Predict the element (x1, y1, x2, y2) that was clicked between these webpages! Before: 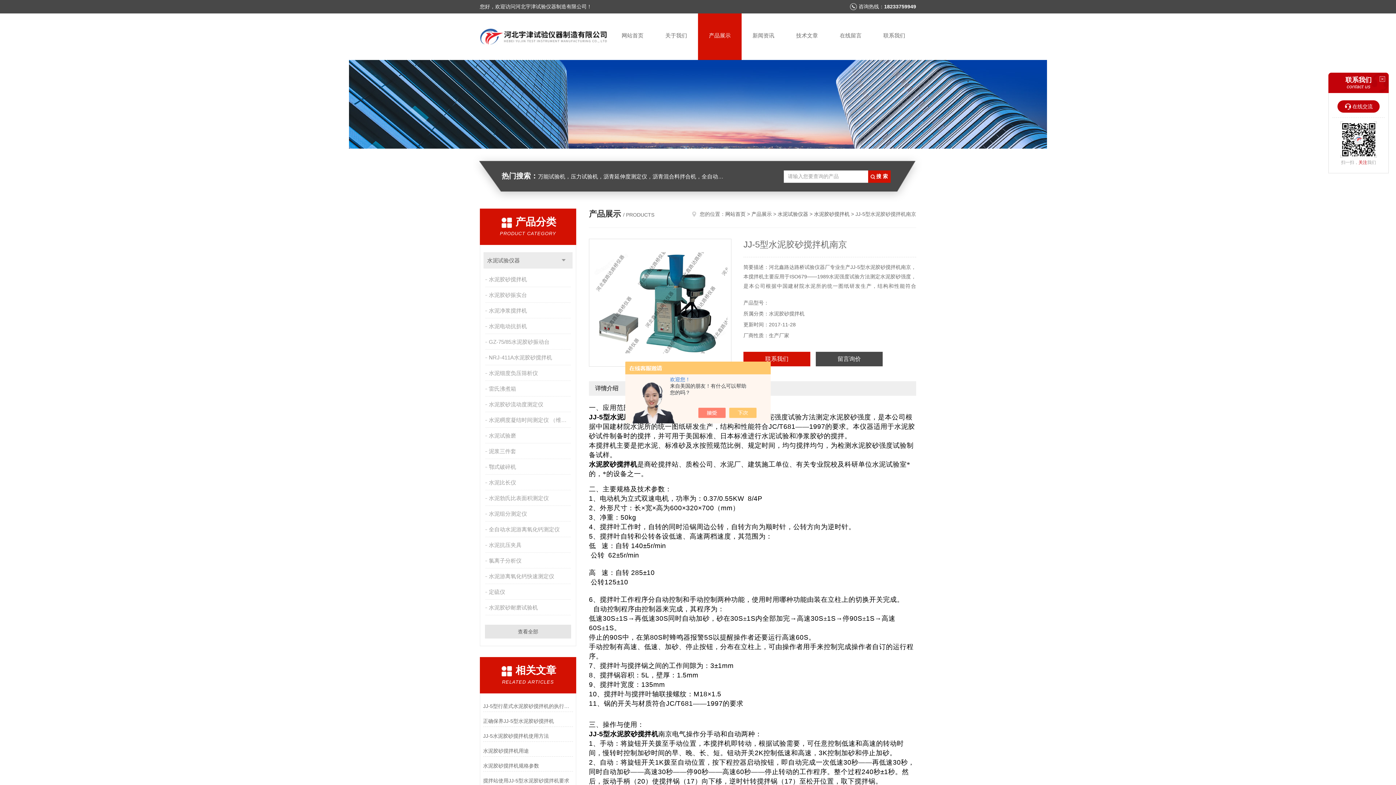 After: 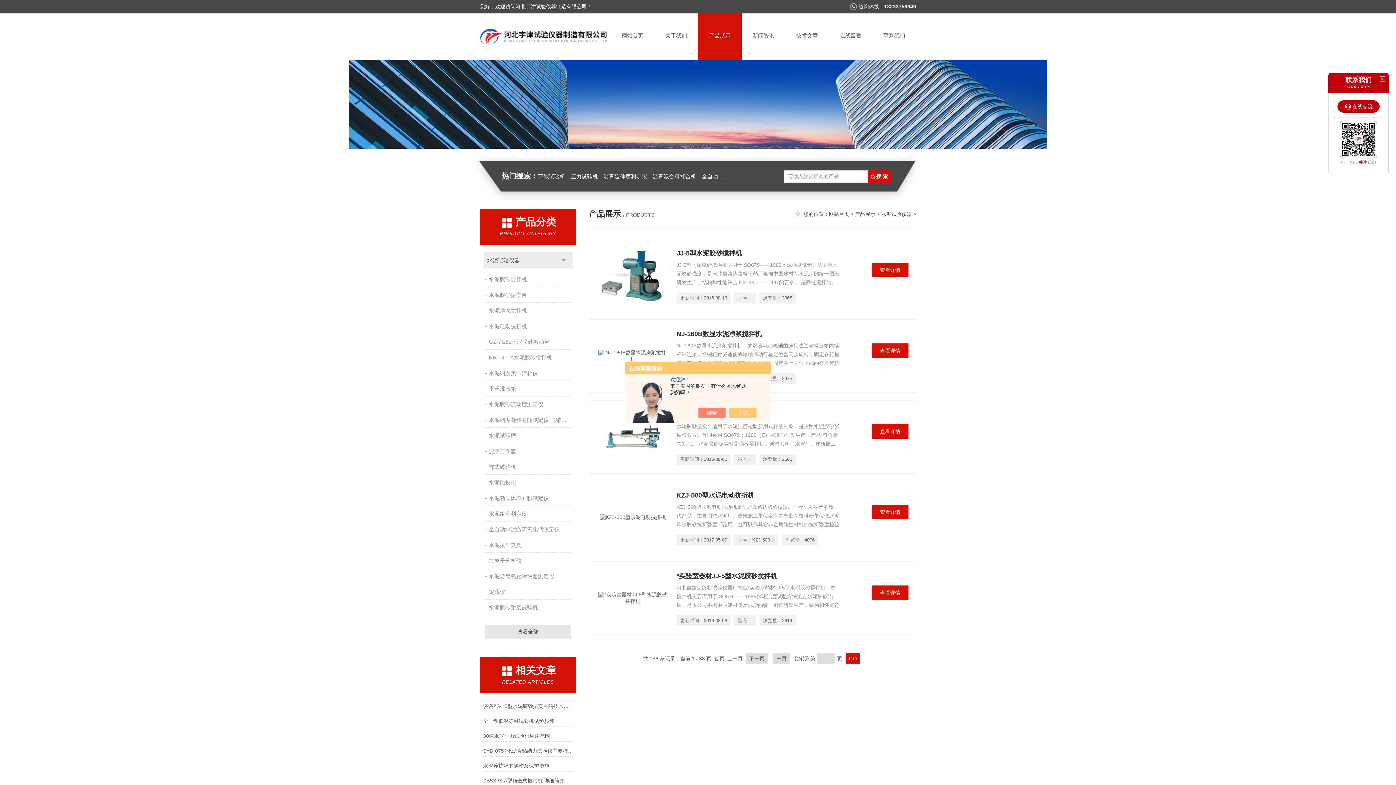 Action: bbox: (483, 252, 572, 268) label: 水泥试验仪器